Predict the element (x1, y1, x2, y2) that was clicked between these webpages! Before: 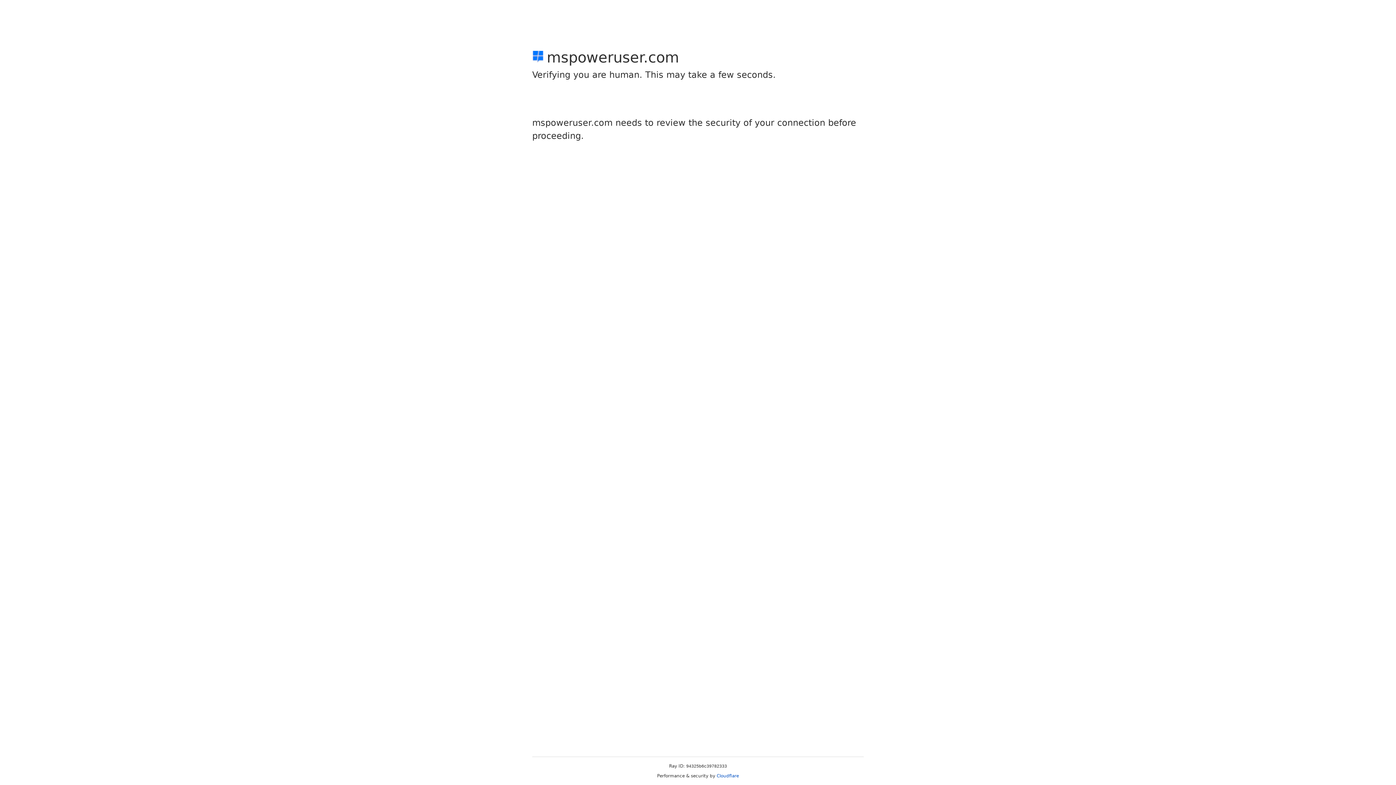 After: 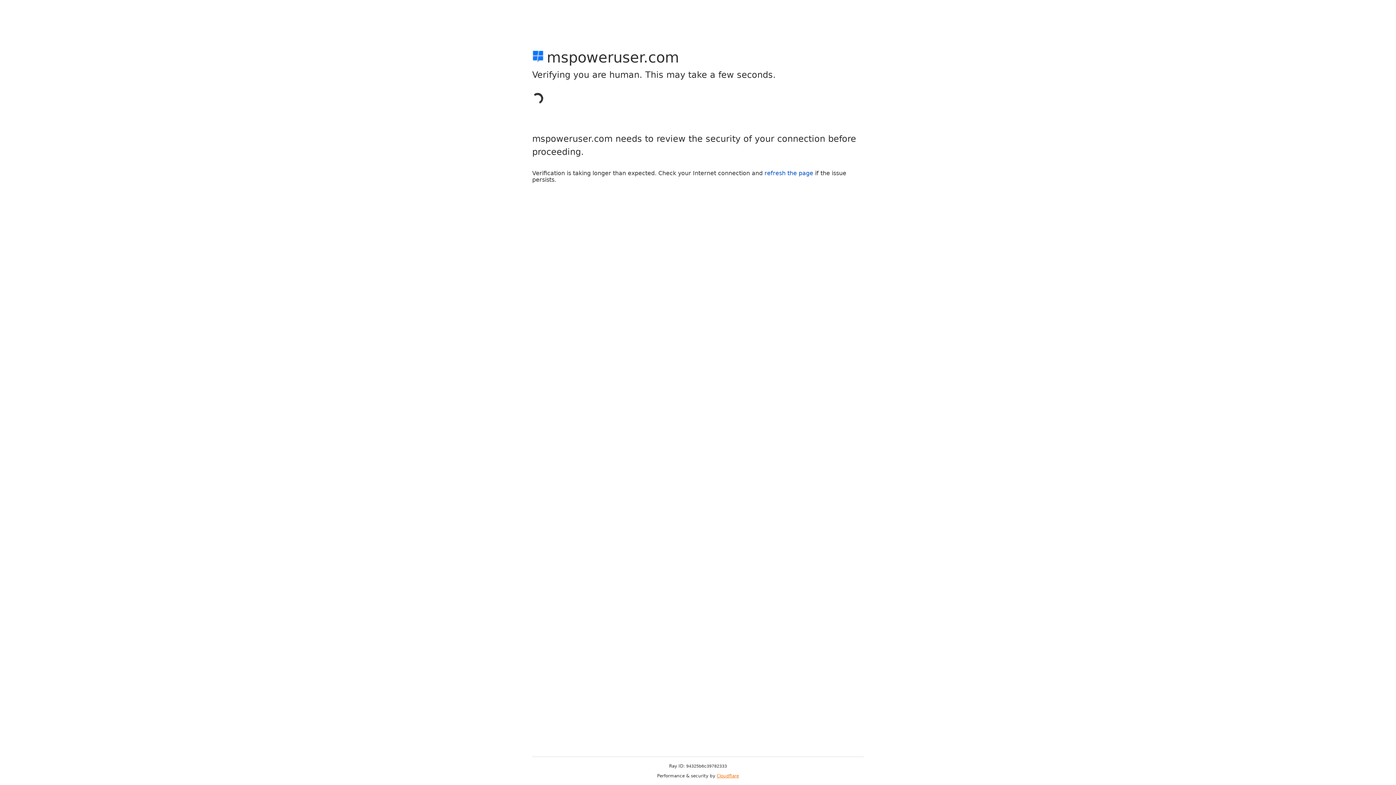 Action: label: Cloudflare bbox: (716, 773, 739, 778)